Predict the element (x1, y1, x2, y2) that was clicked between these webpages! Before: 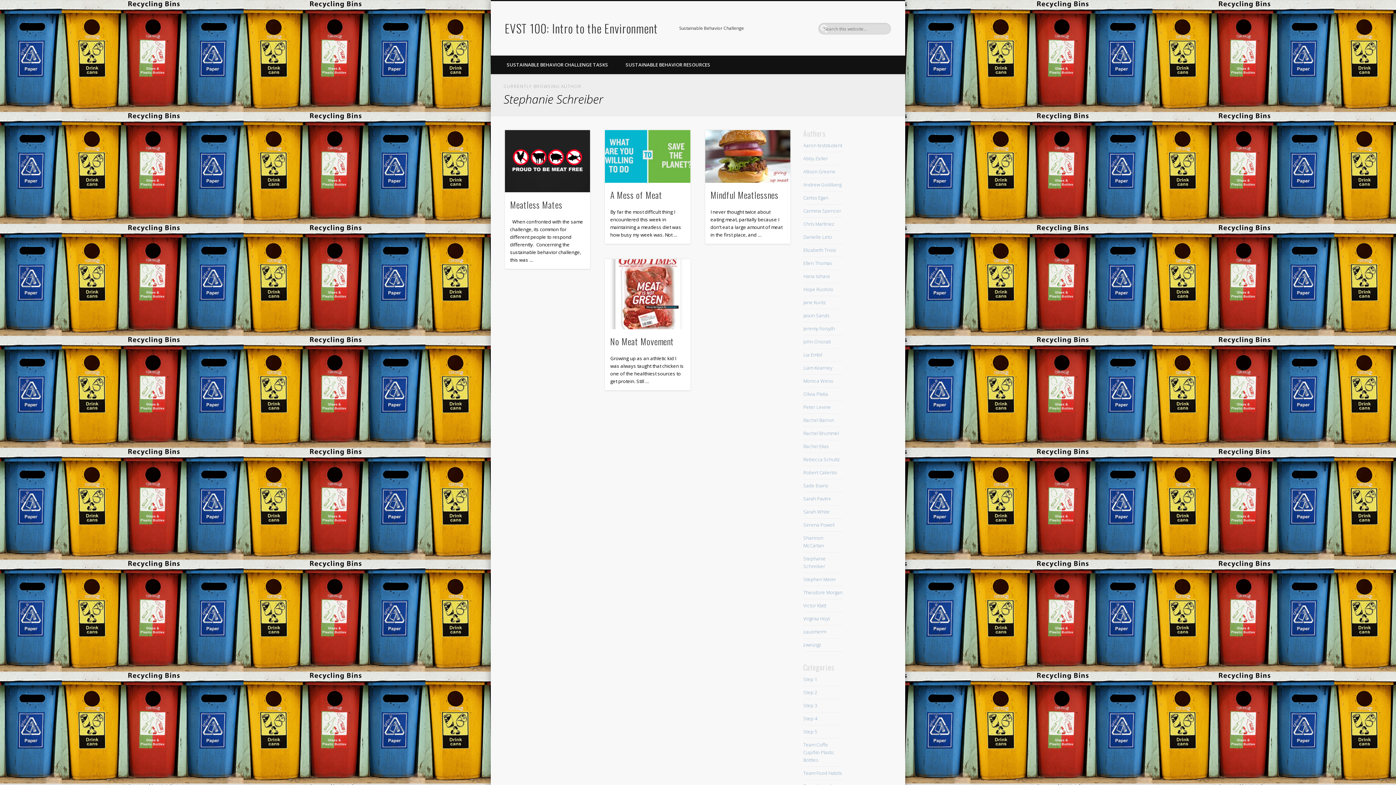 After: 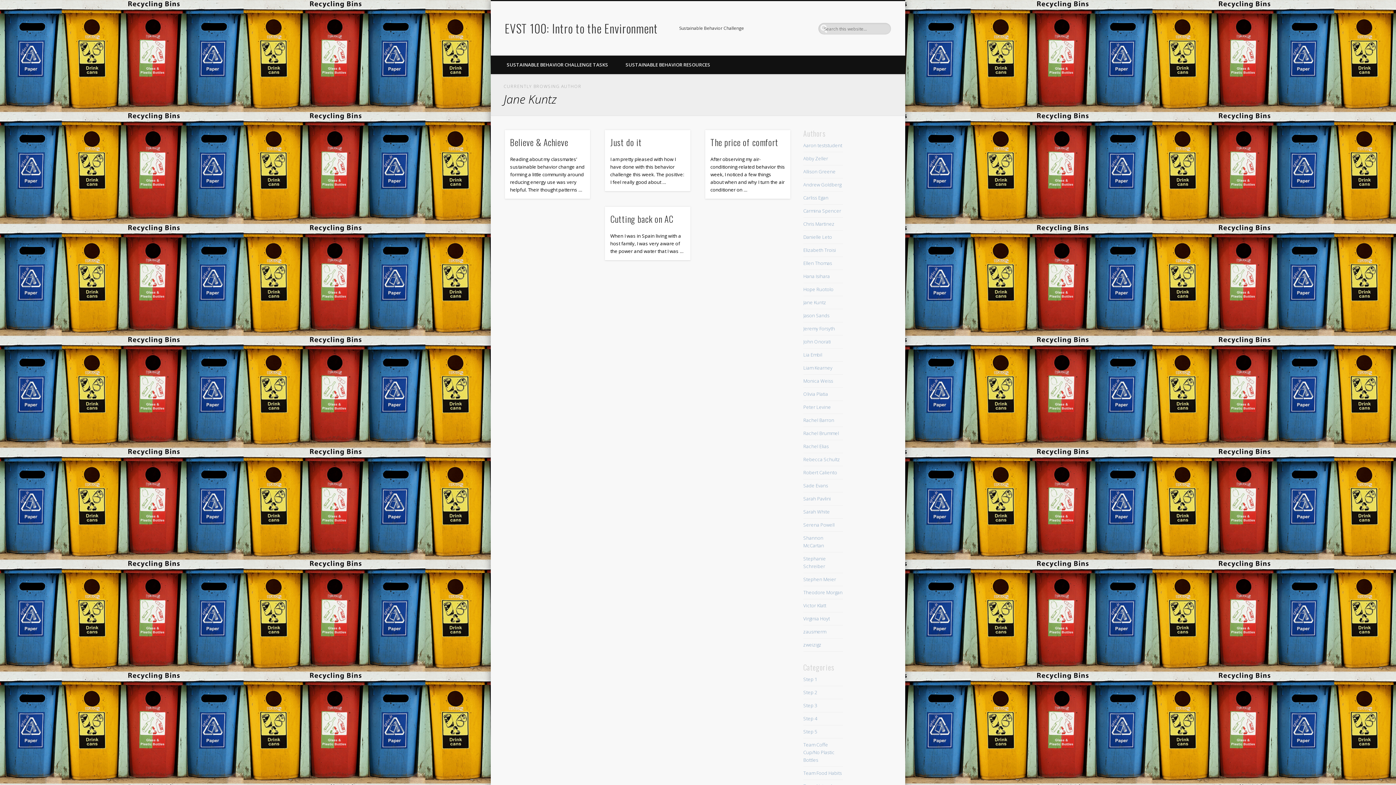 Action: bbox: (803, 299, 826, 305) label: Jane Kuntz